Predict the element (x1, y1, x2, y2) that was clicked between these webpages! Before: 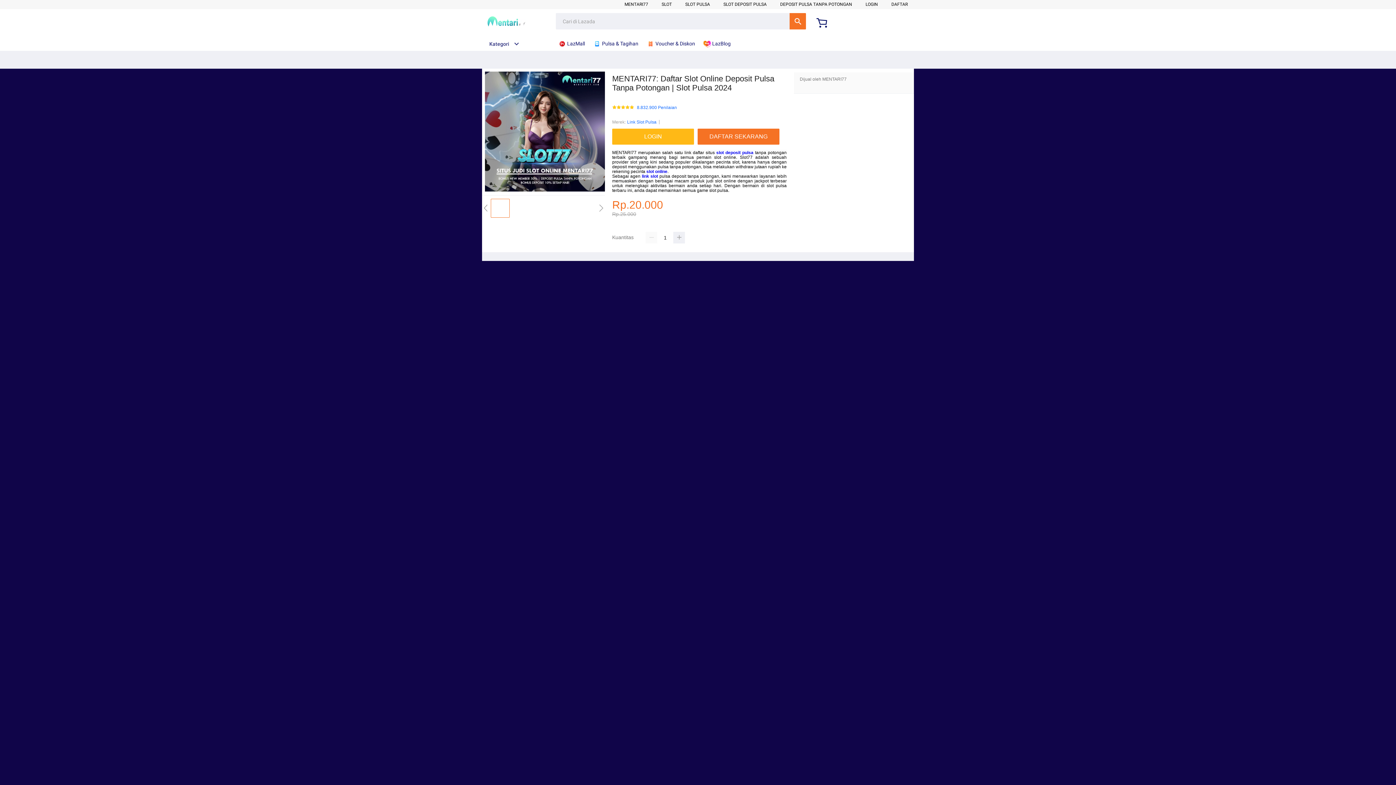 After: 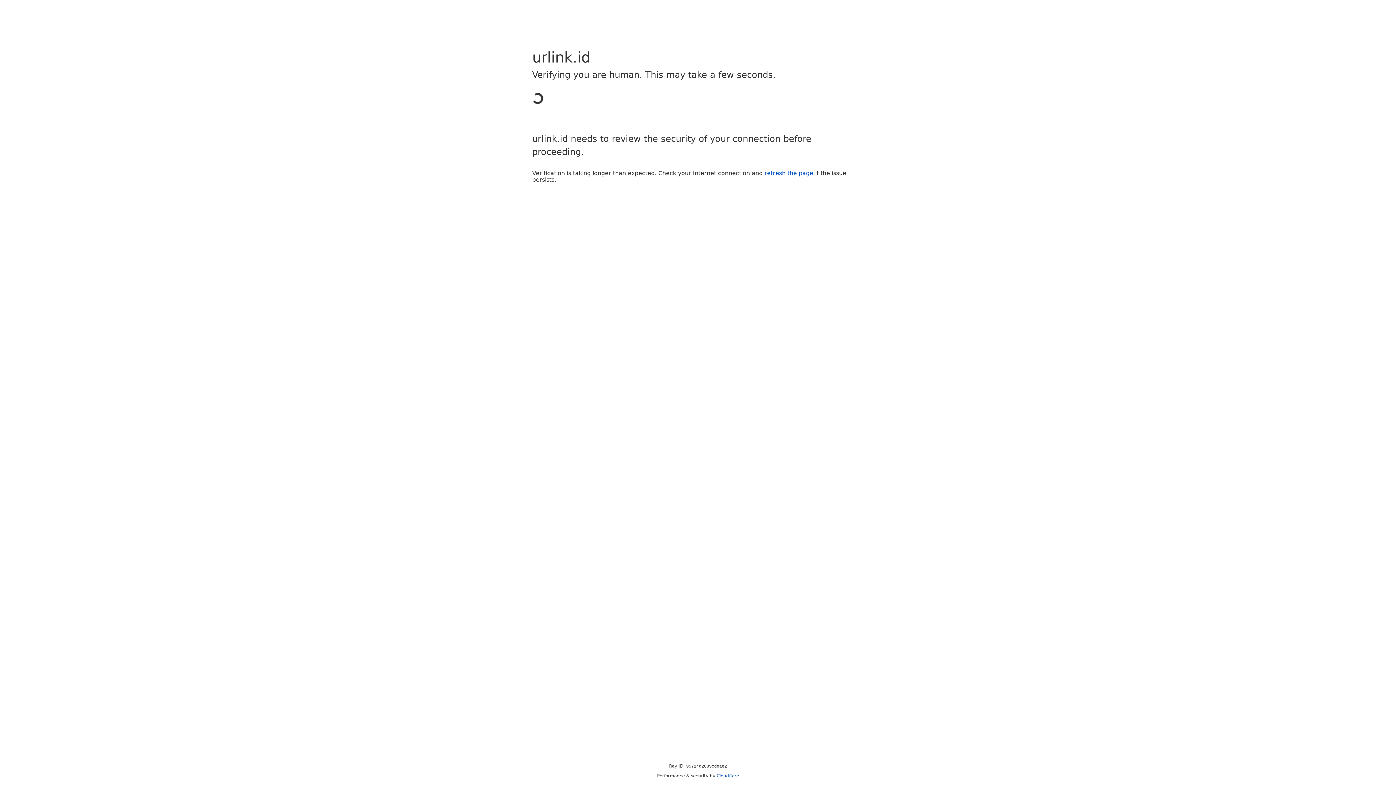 Action: label: LOGIN bbox: (612, 128, 694, 144)